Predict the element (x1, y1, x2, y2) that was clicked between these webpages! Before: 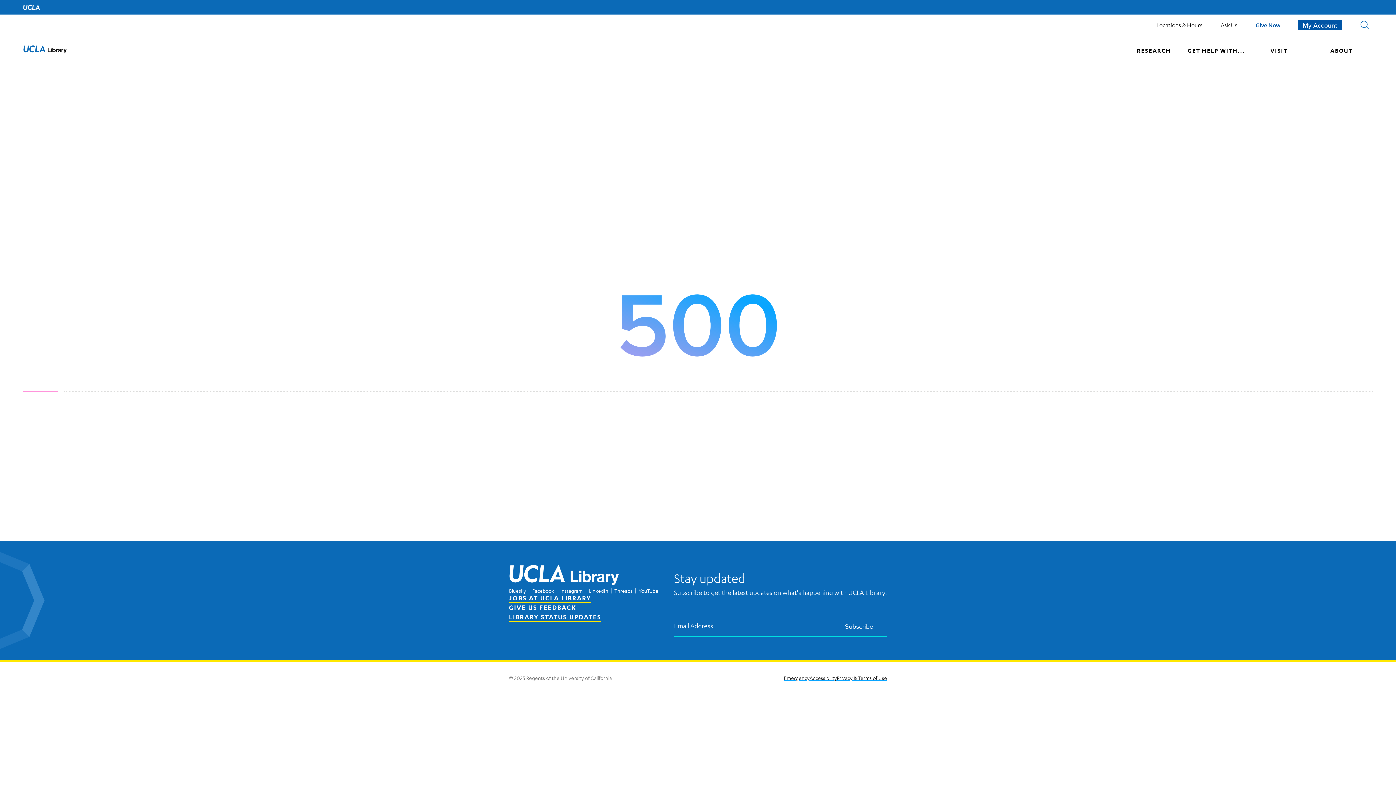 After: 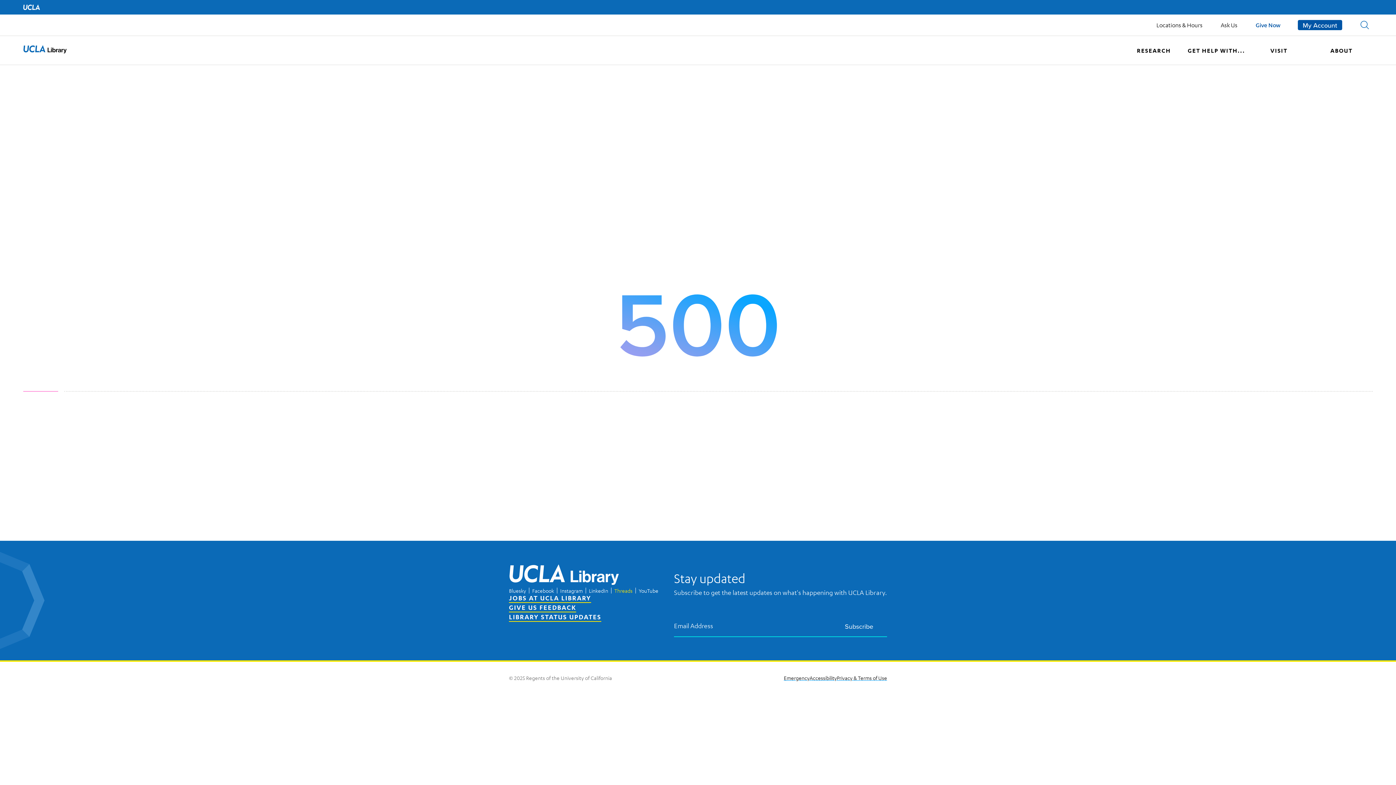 Action: bbox: (614, 587, 632, 594) label: Threads